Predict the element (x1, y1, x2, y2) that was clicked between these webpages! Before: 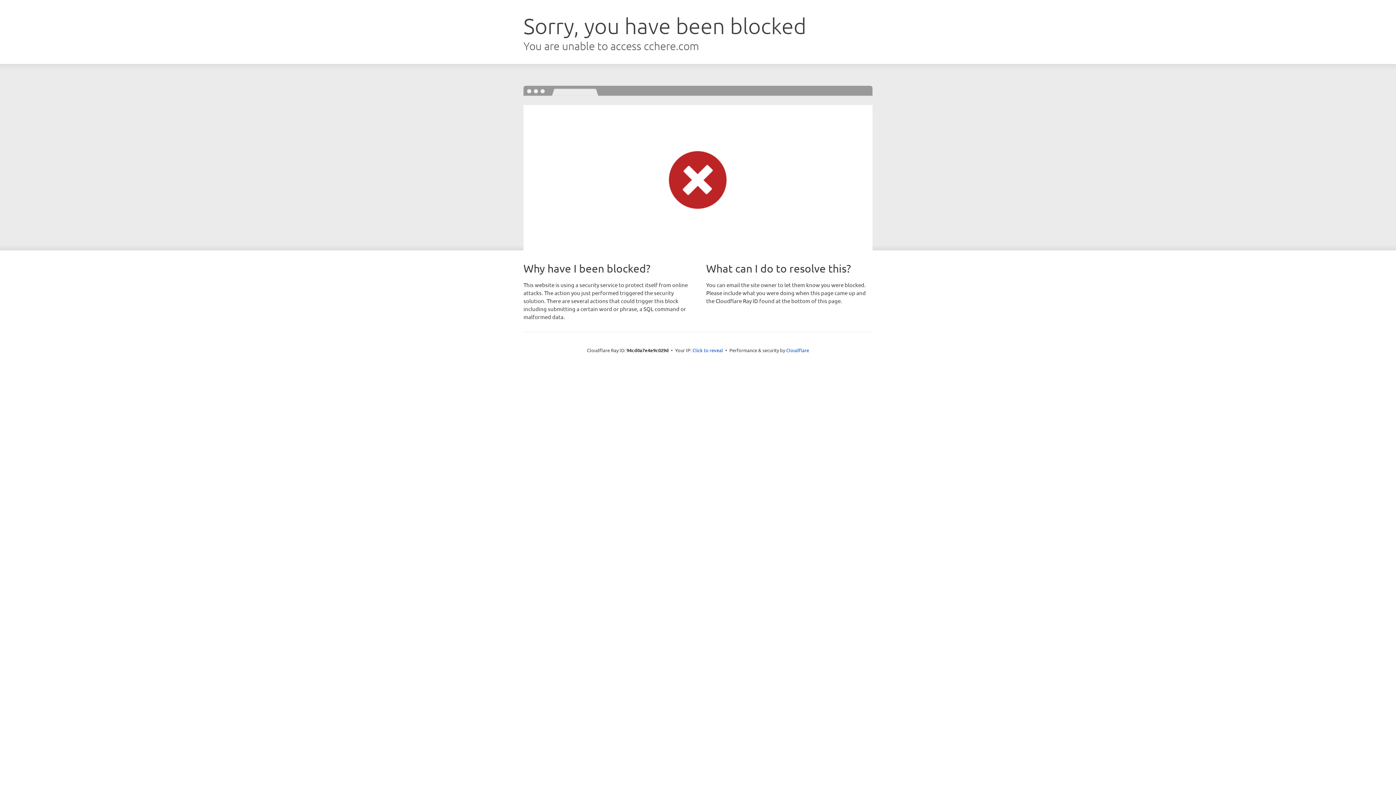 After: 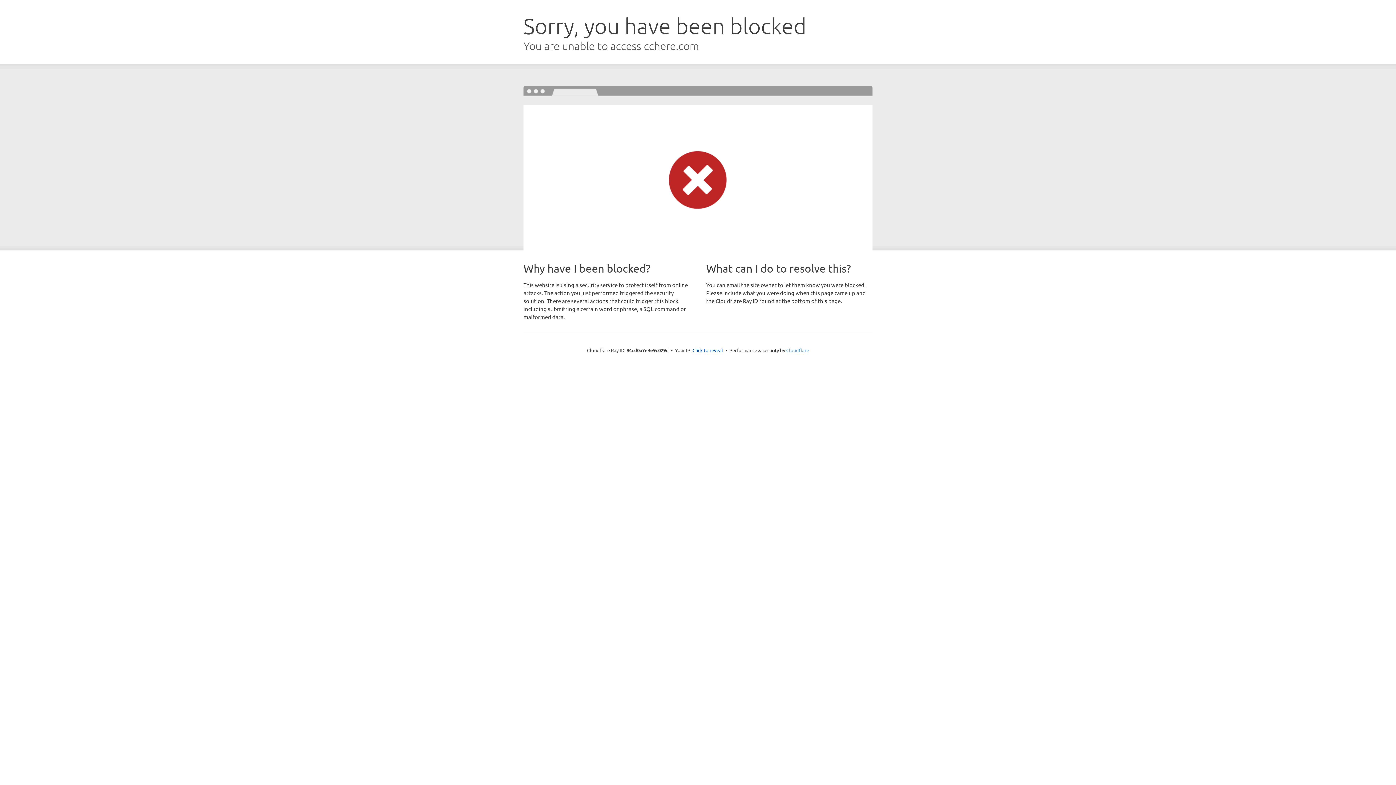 Action: bbox: (786, 347, 809, 353) label: Cloudflare